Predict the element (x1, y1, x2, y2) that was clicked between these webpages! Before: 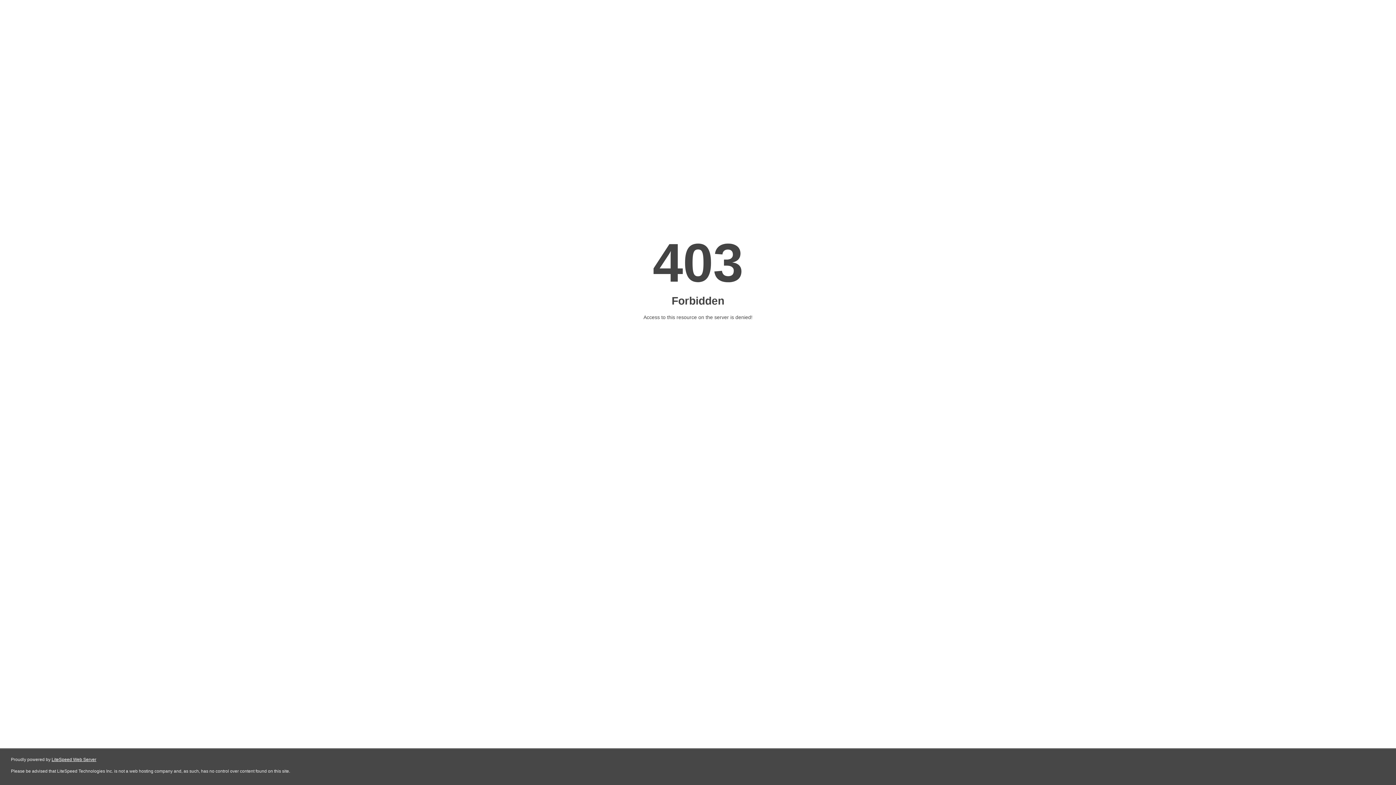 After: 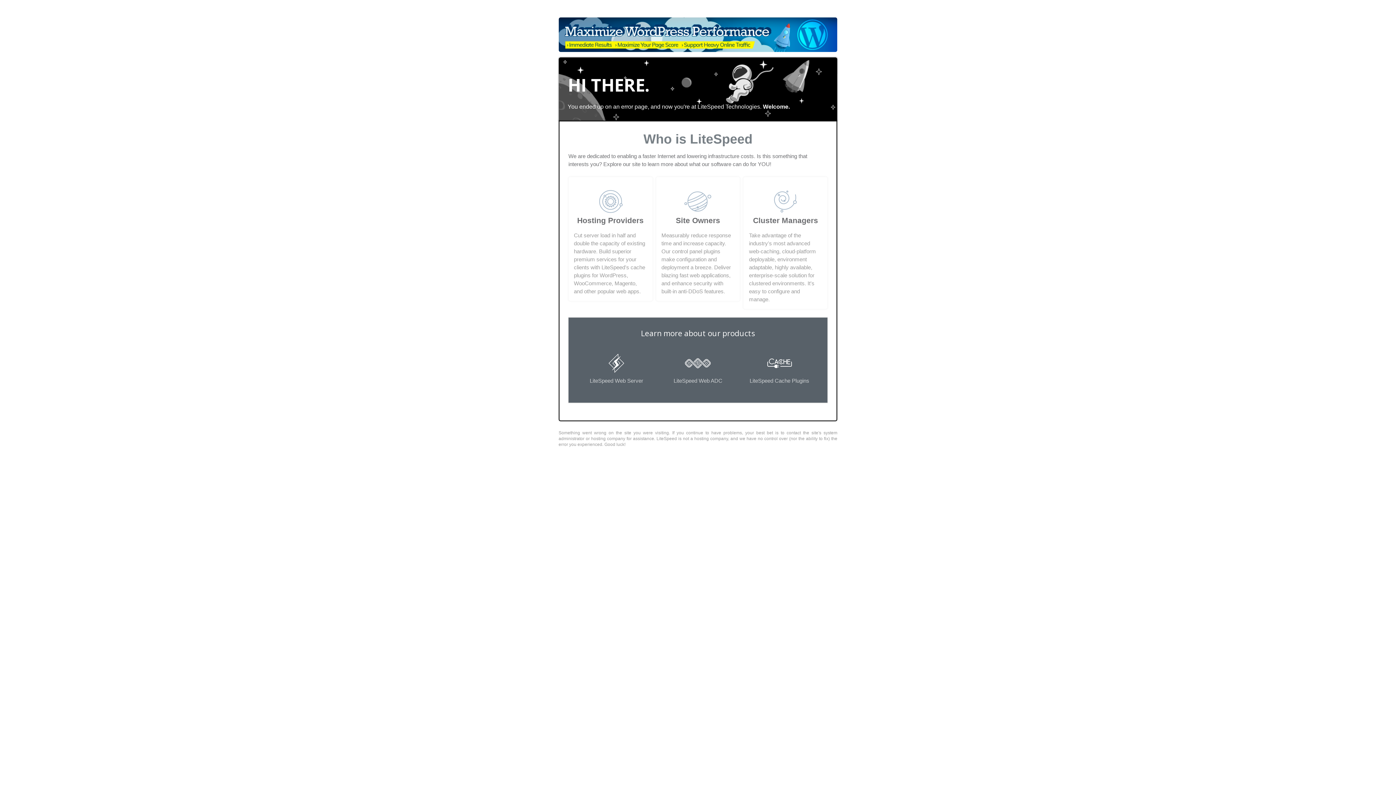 Action: label: LiteSpeed Web Server bbox: (51, 757, 96, 762)